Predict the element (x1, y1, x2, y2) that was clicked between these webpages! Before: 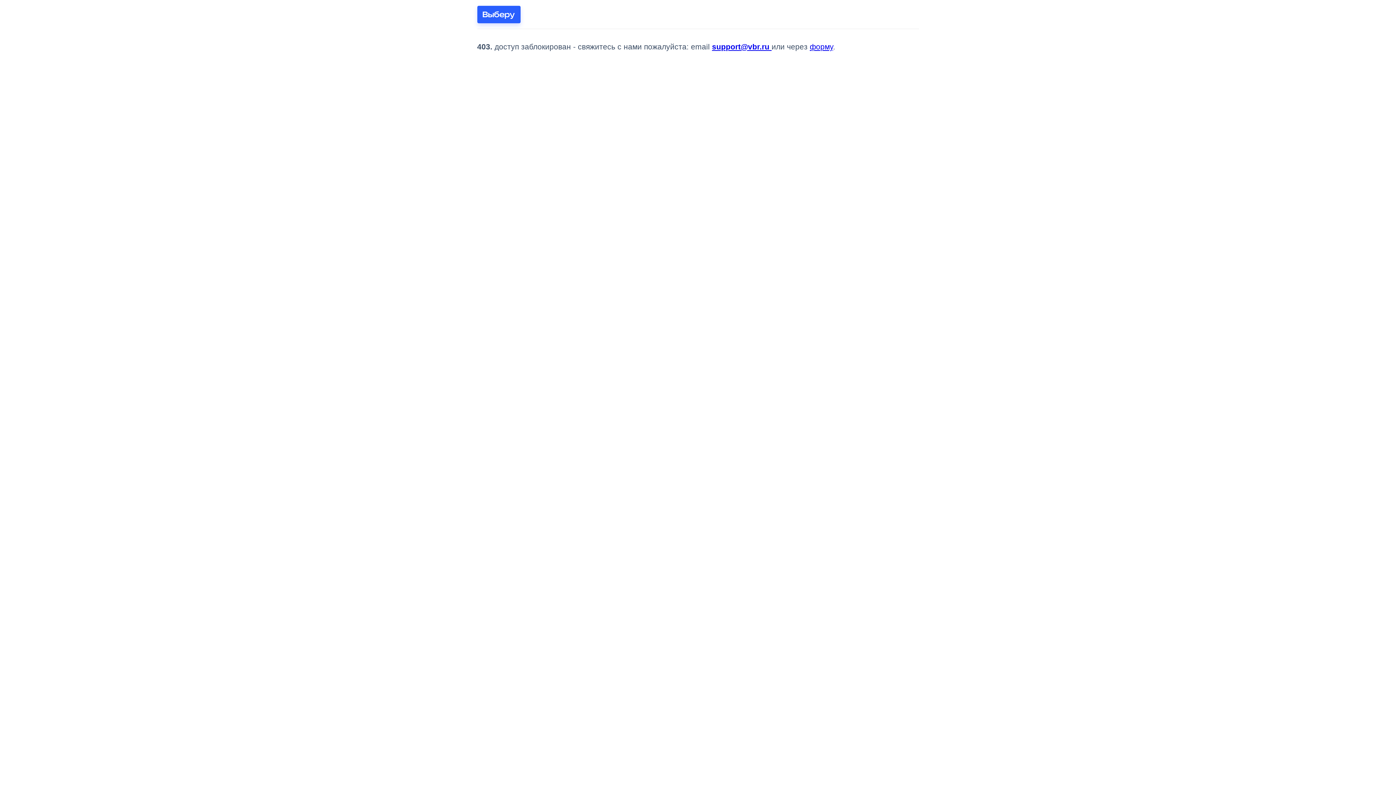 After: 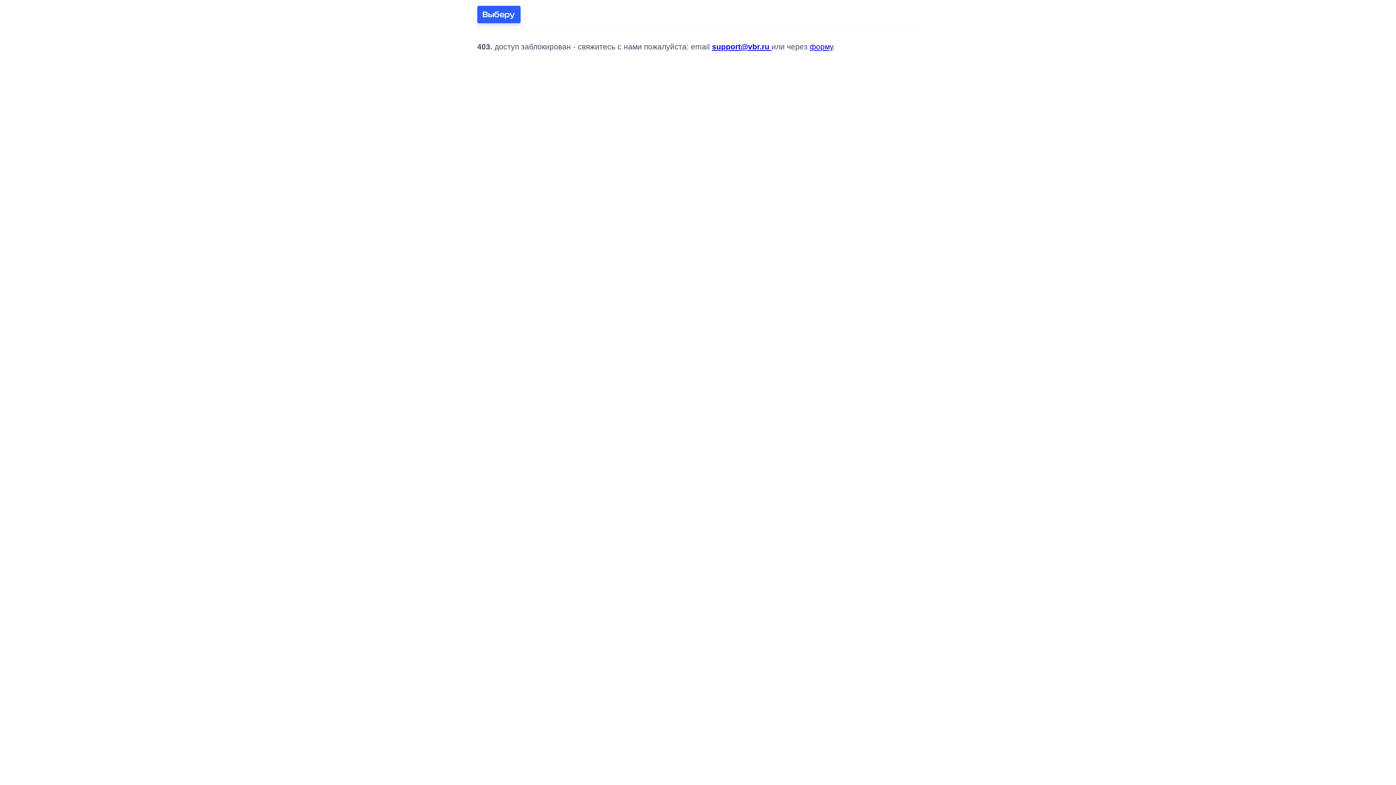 Action: label: support@vbr.ru  bbox: (712, 42, 771, 50)